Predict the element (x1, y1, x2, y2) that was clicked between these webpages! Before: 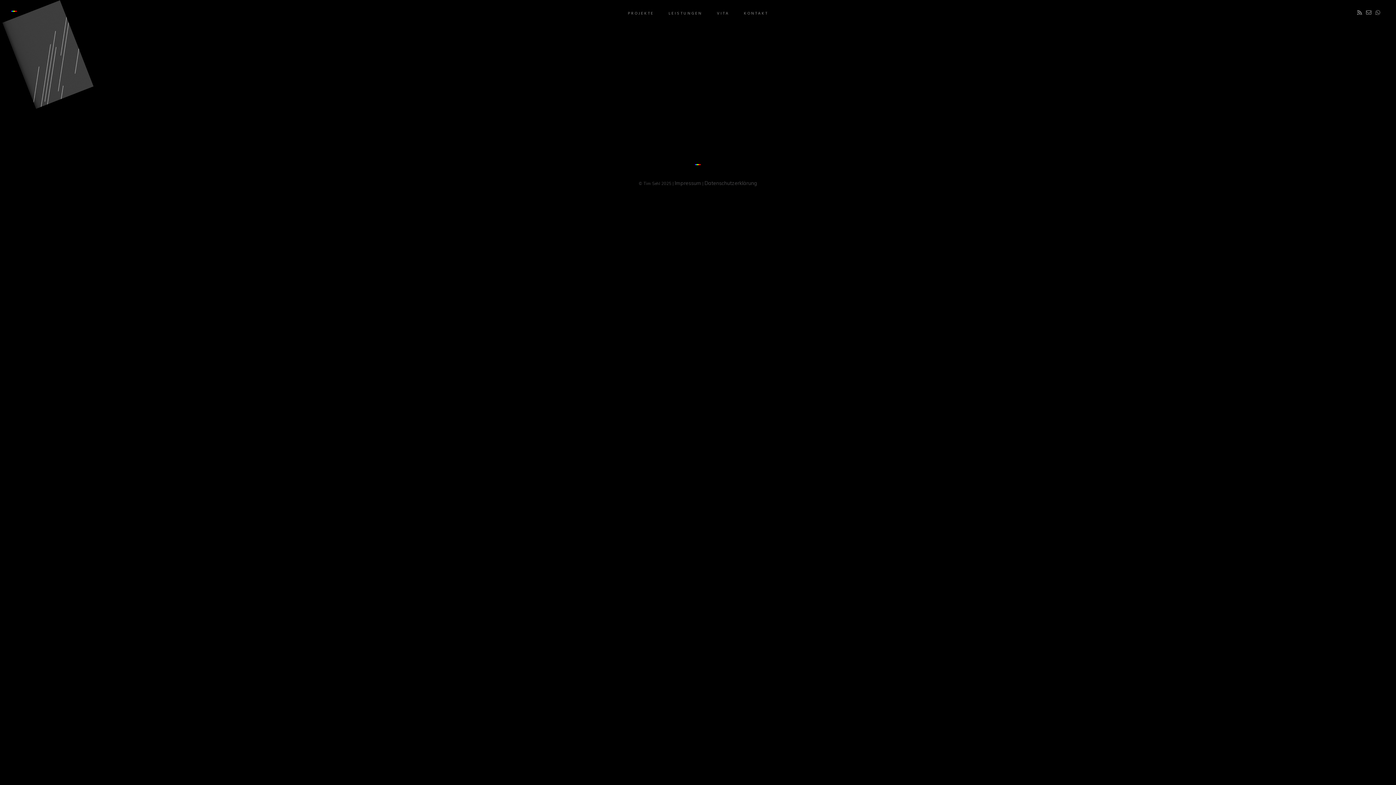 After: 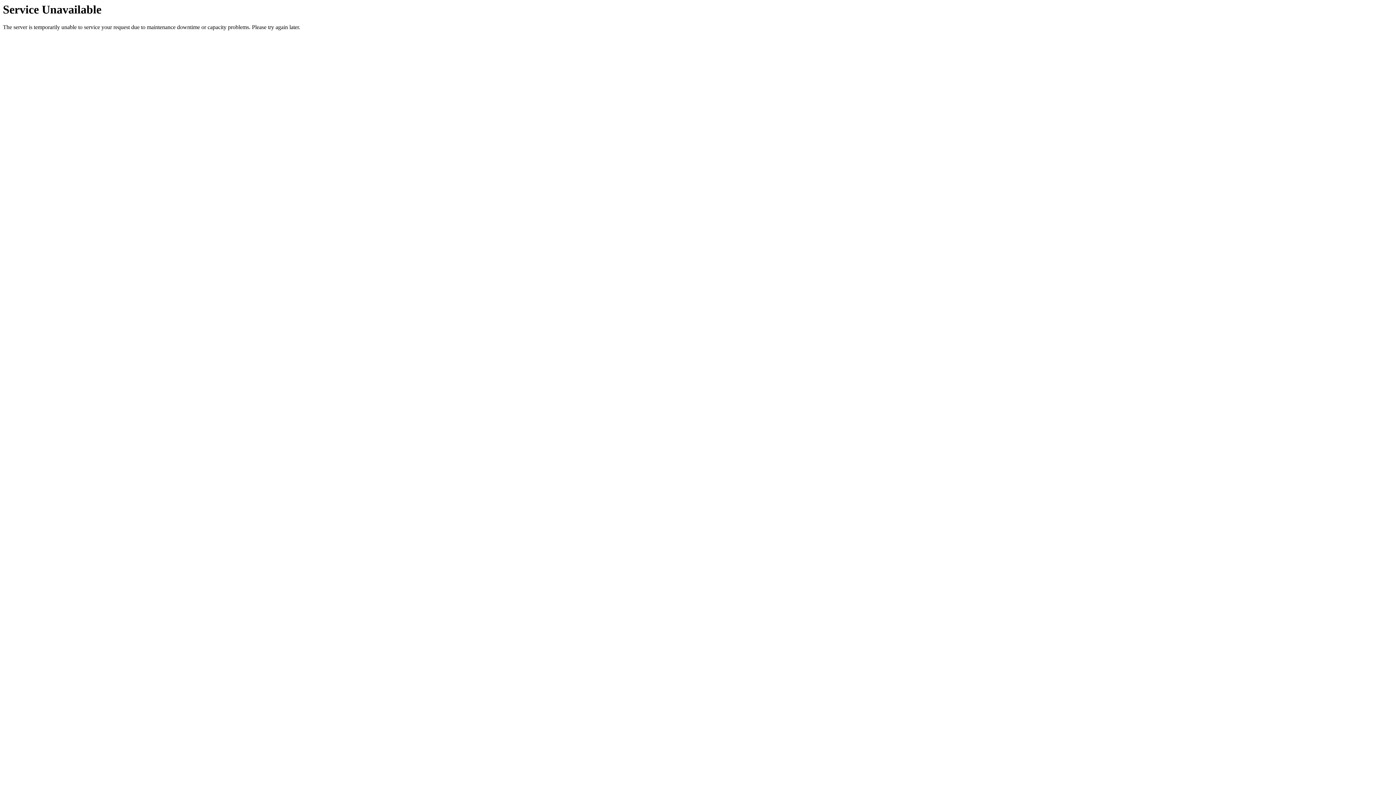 Action: label: PROJEKTE bbox: (628, 0, 654, 27)